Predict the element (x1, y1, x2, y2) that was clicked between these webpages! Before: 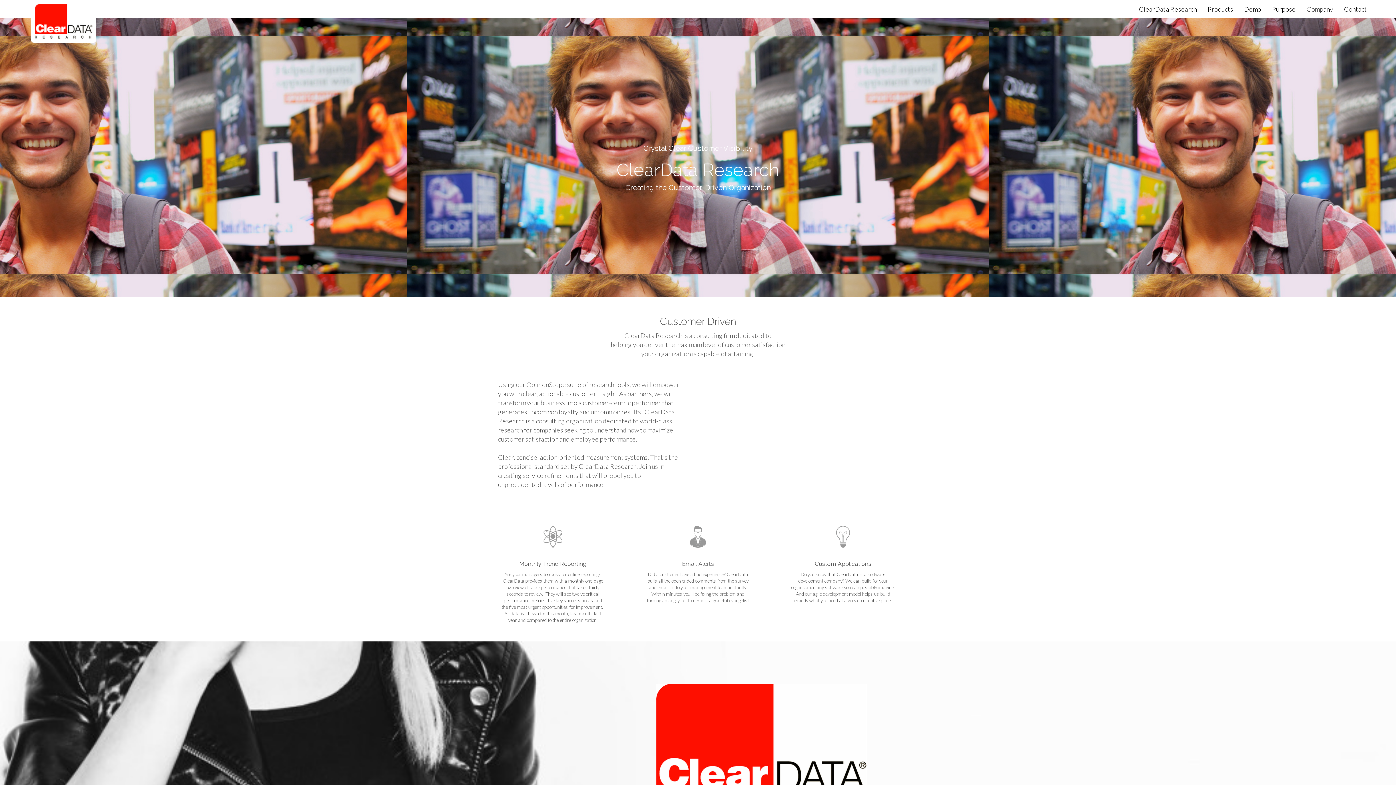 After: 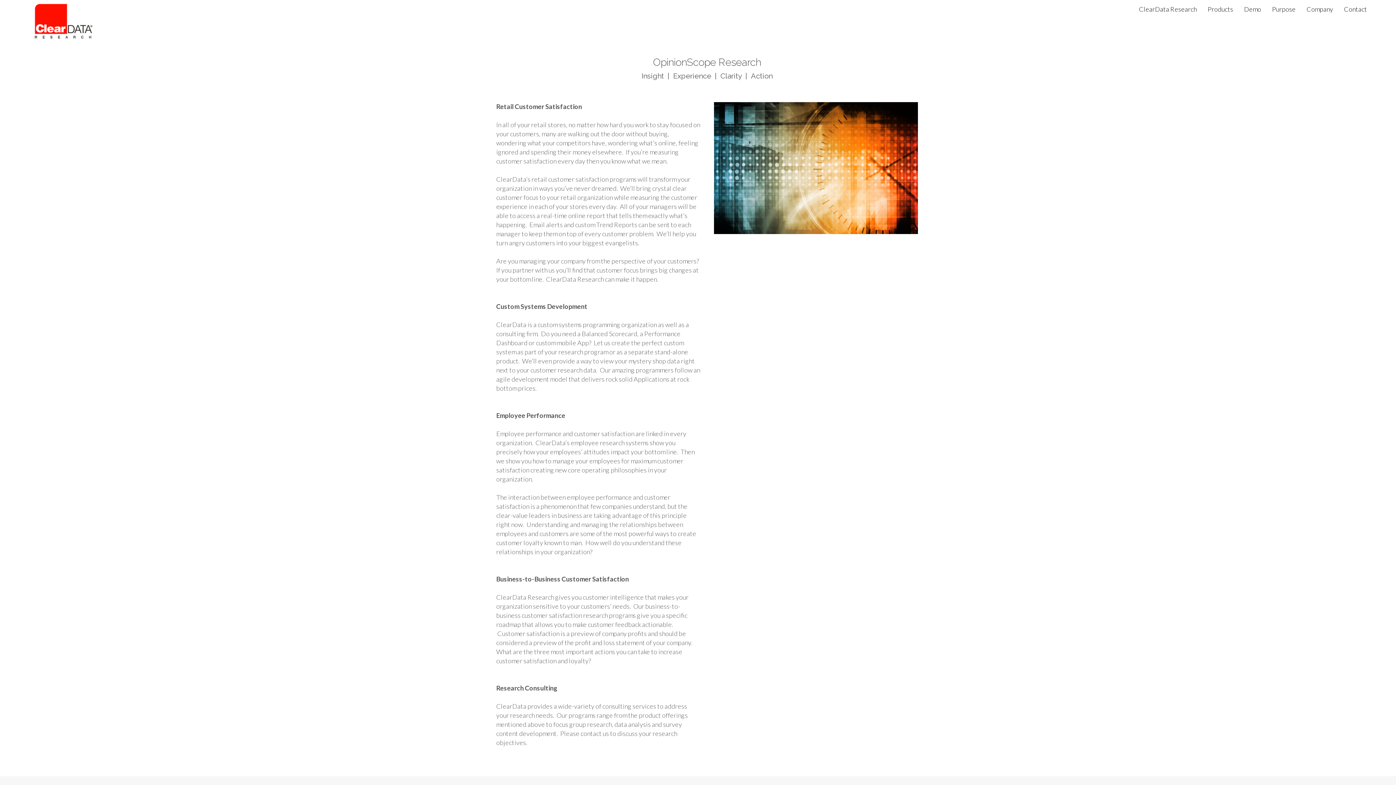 Action: bbox: (1202, 0, 1238, 18) label: Products